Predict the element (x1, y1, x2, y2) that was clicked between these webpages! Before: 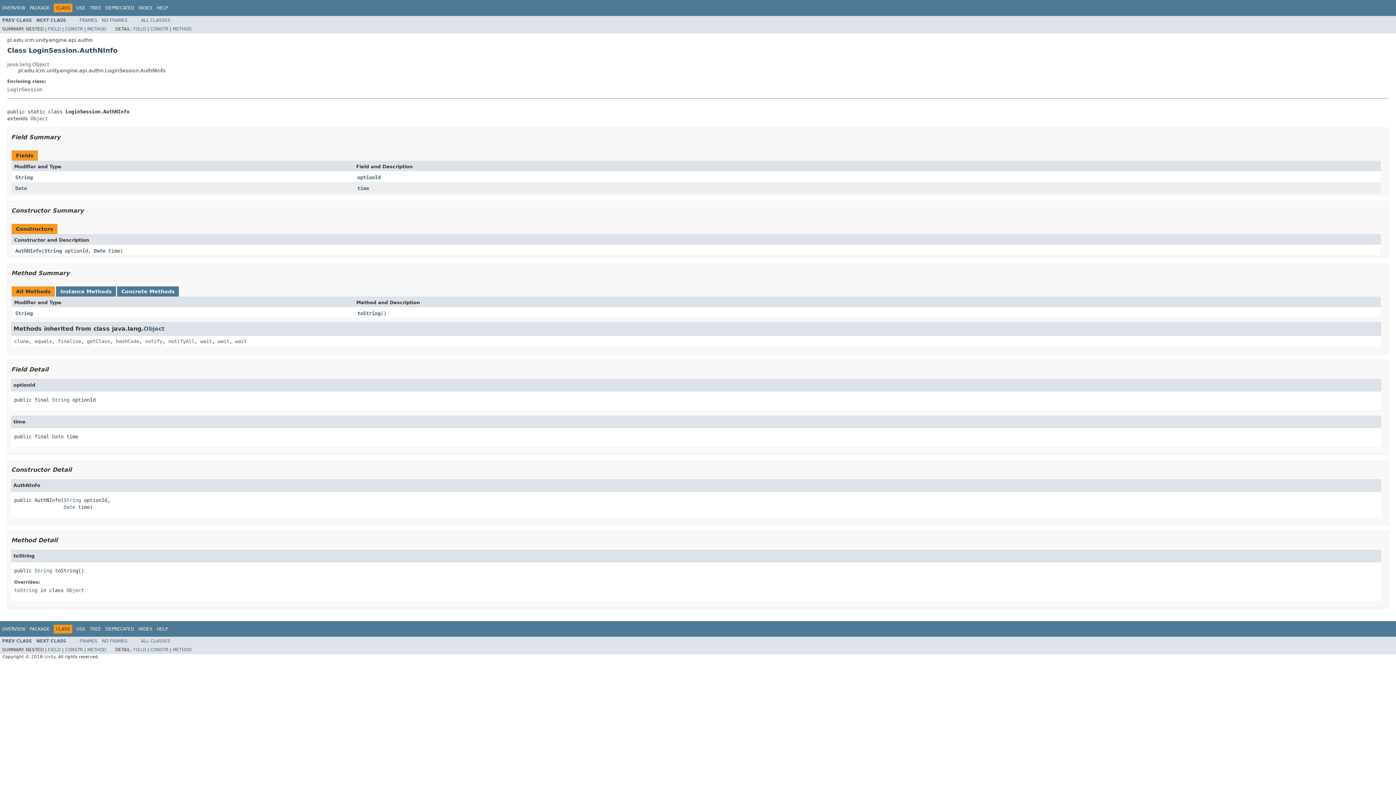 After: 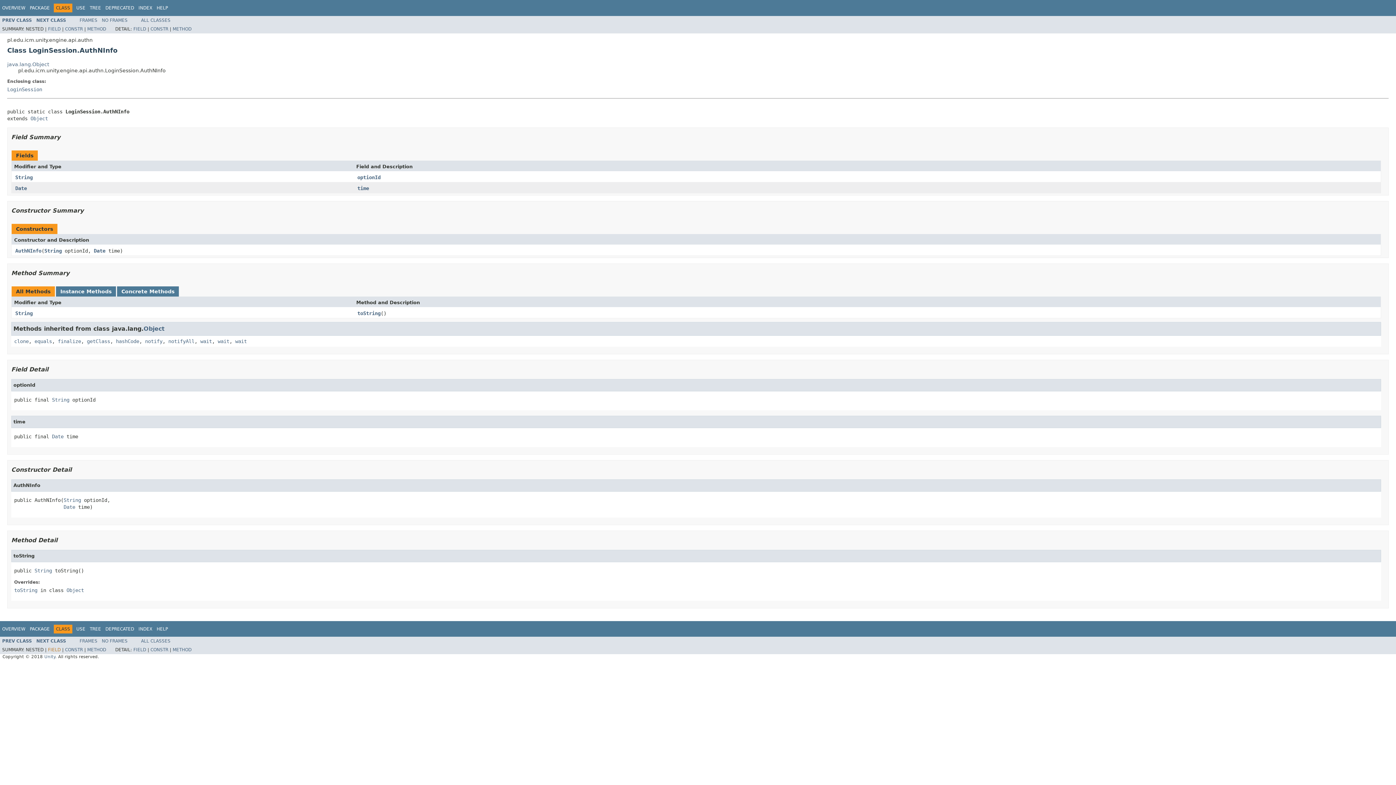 Action: label: FIELD bbox: (48, 647, 60, 652)